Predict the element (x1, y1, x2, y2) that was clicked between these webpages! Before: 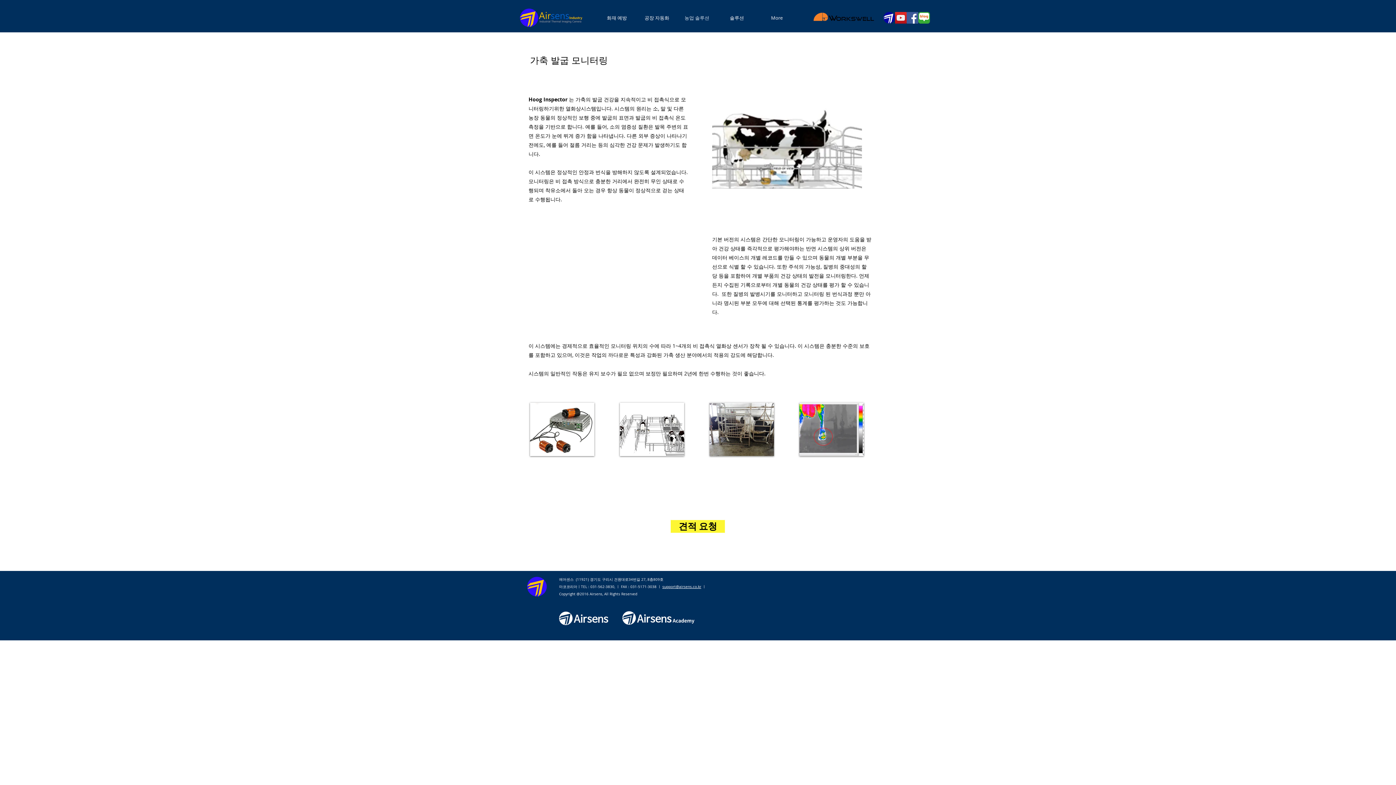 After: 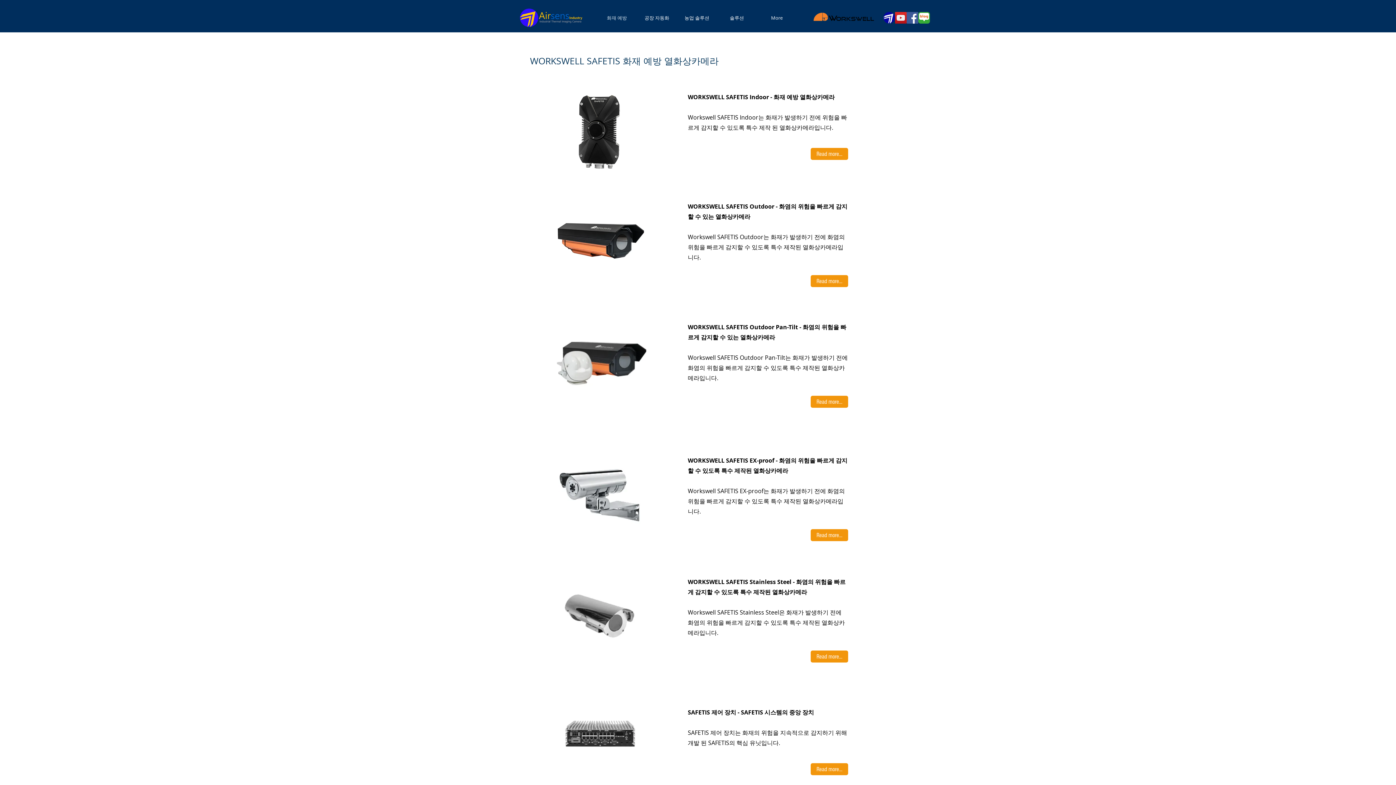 Action: label: 화재 예방 bbox: (597, 13, 637, 22)